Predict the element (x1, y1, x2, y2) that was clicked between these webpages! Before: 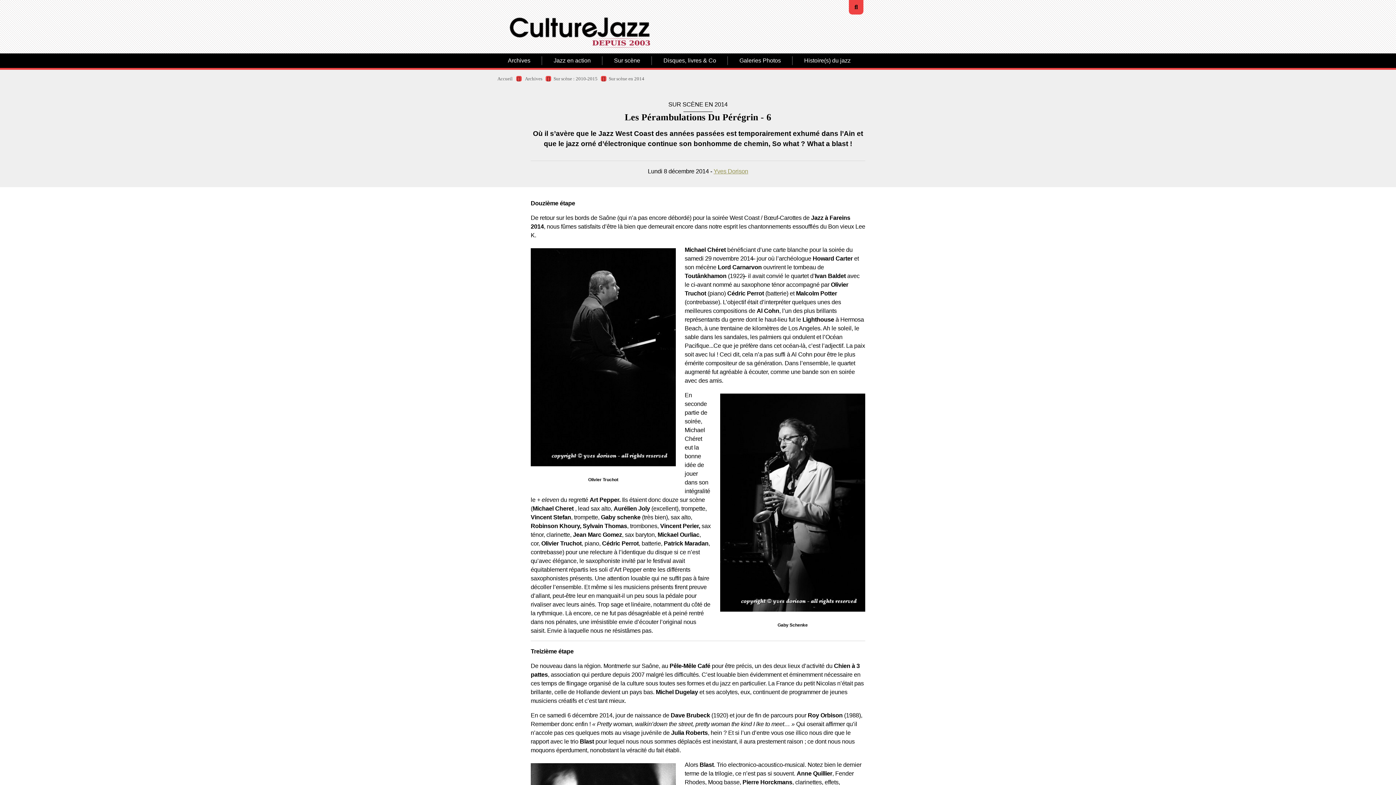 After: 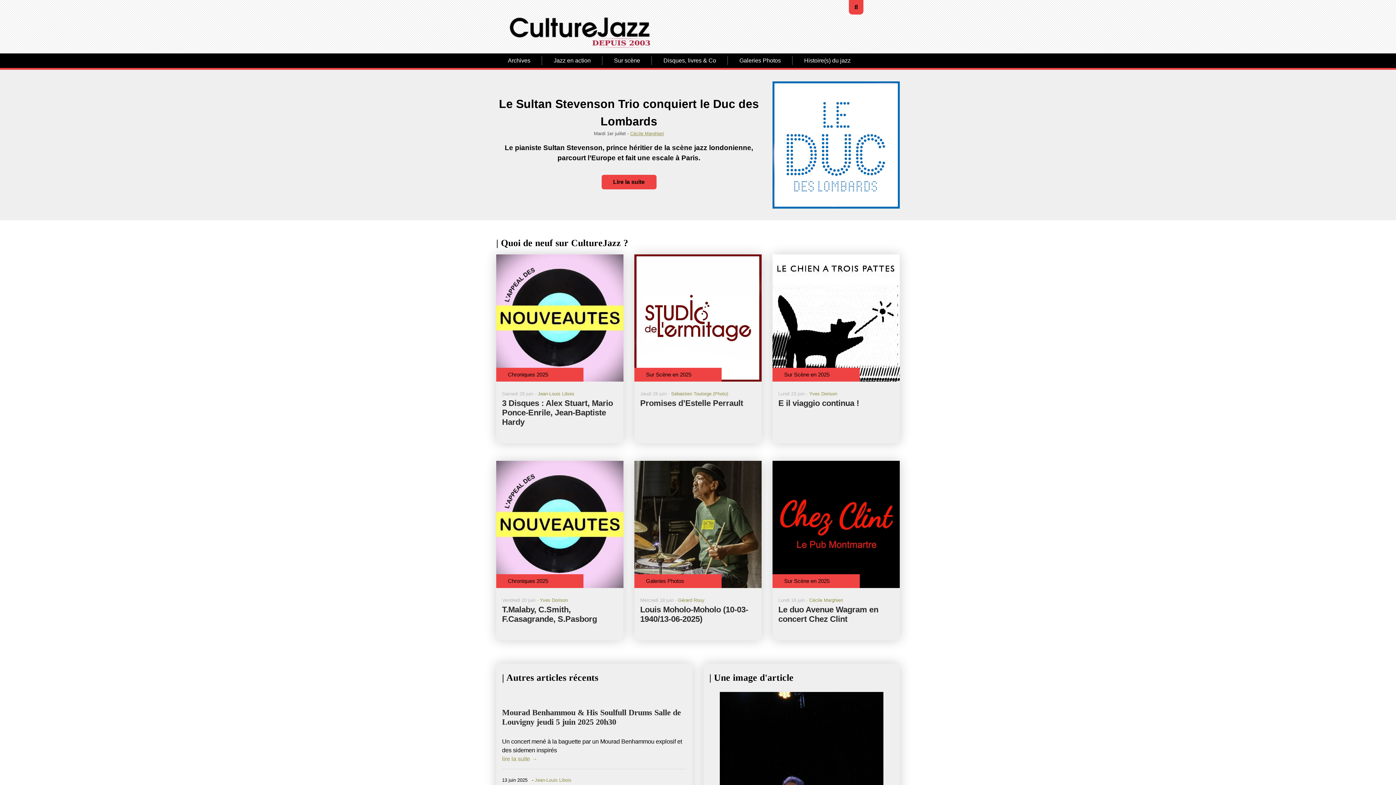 Action: label: Accueil bbox: (497, 75, 512, 82)